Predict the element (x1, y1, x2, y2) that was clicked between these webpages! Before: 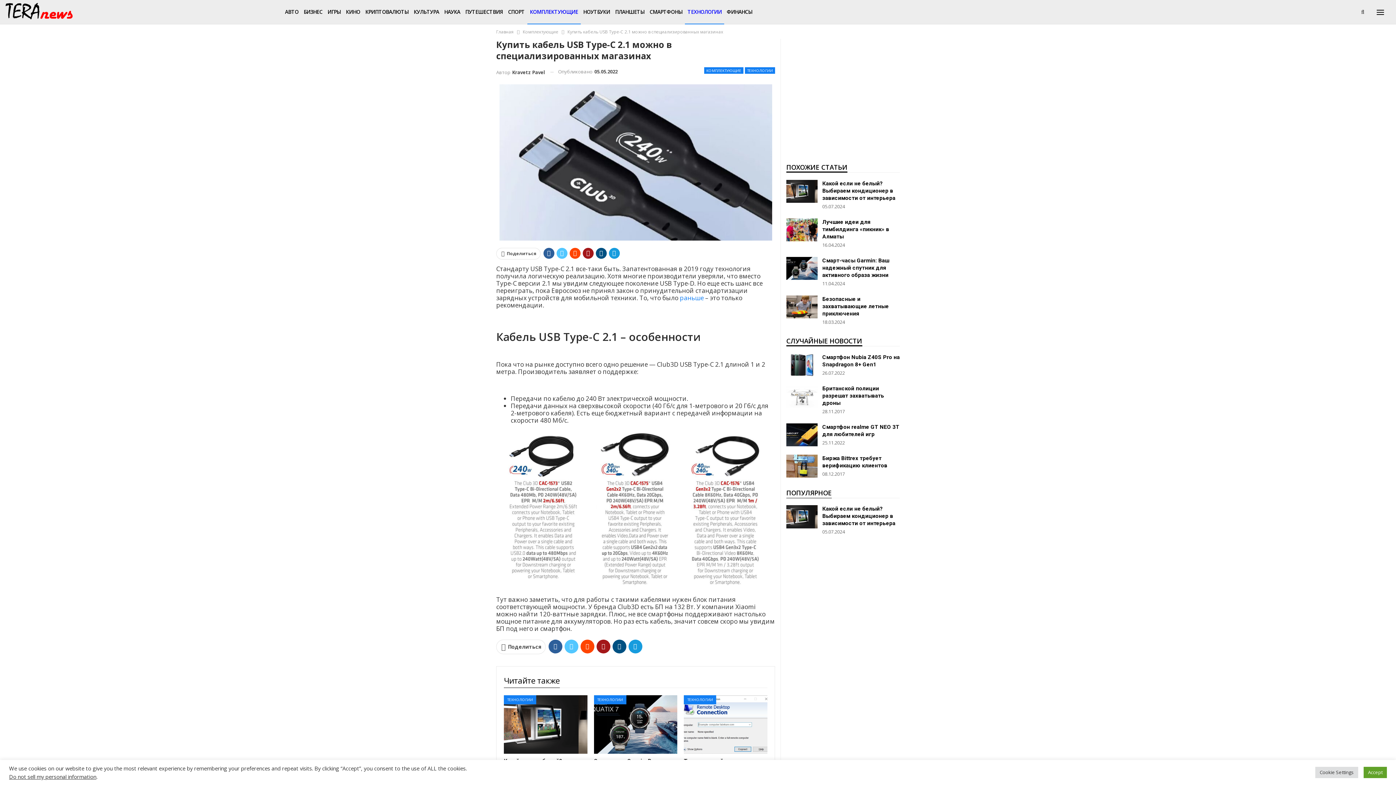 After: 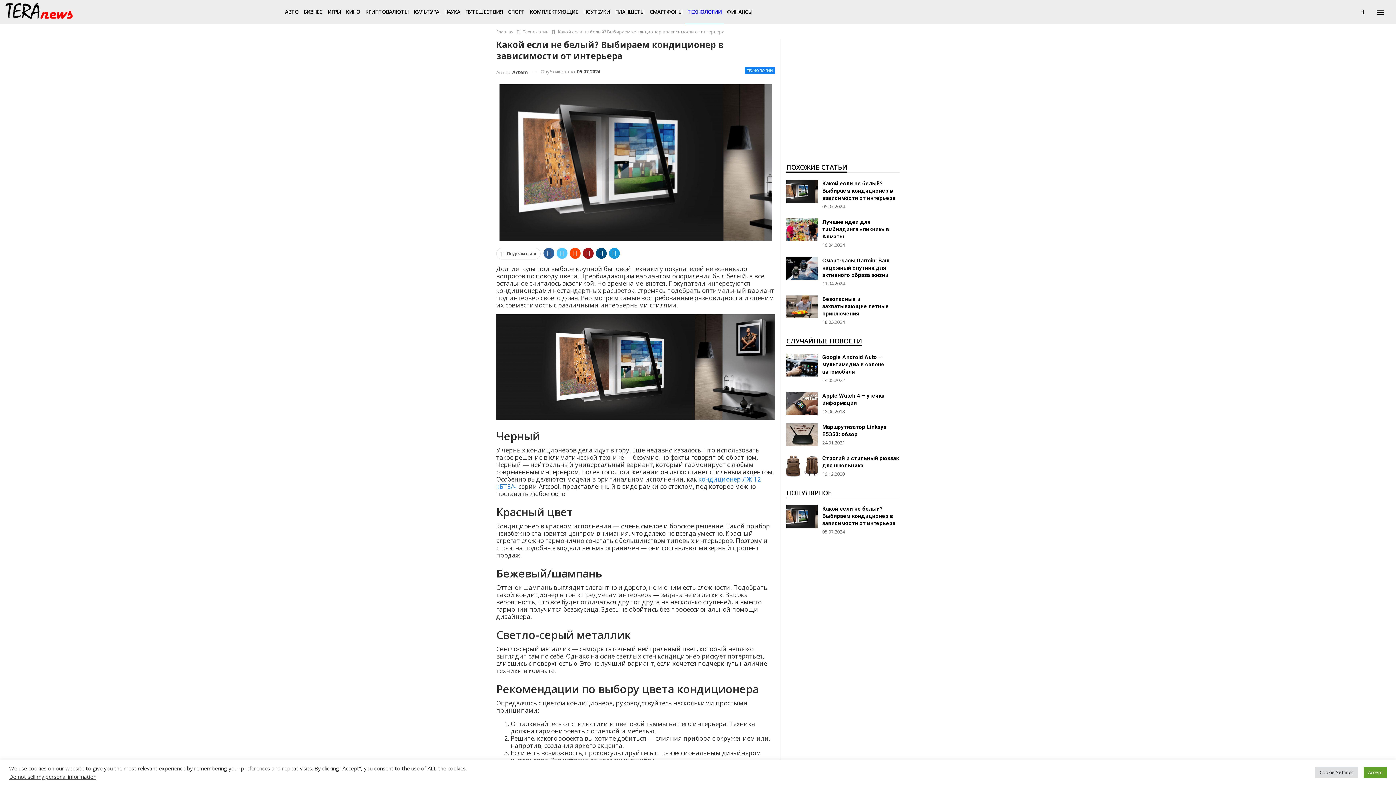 Action: bbox: (786, 505, 817, 528)